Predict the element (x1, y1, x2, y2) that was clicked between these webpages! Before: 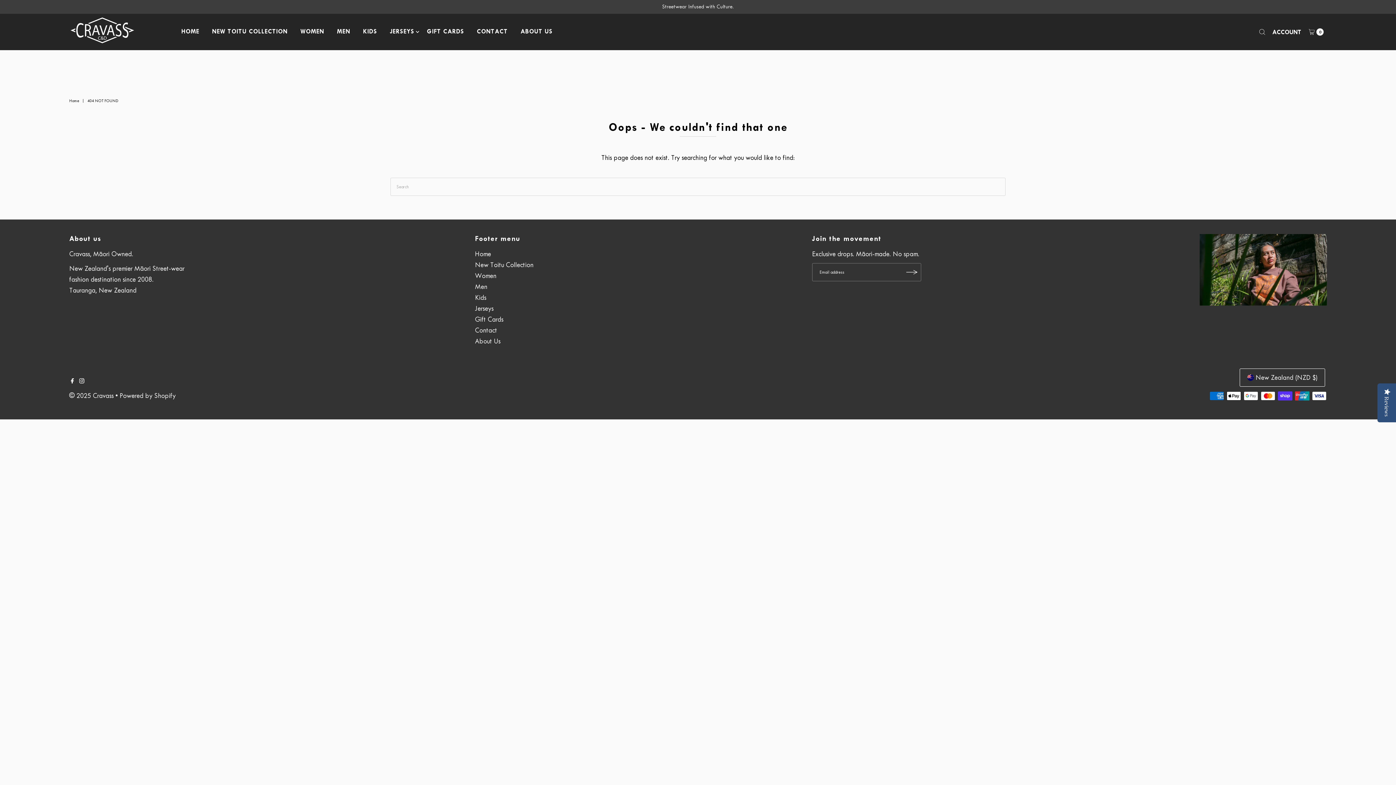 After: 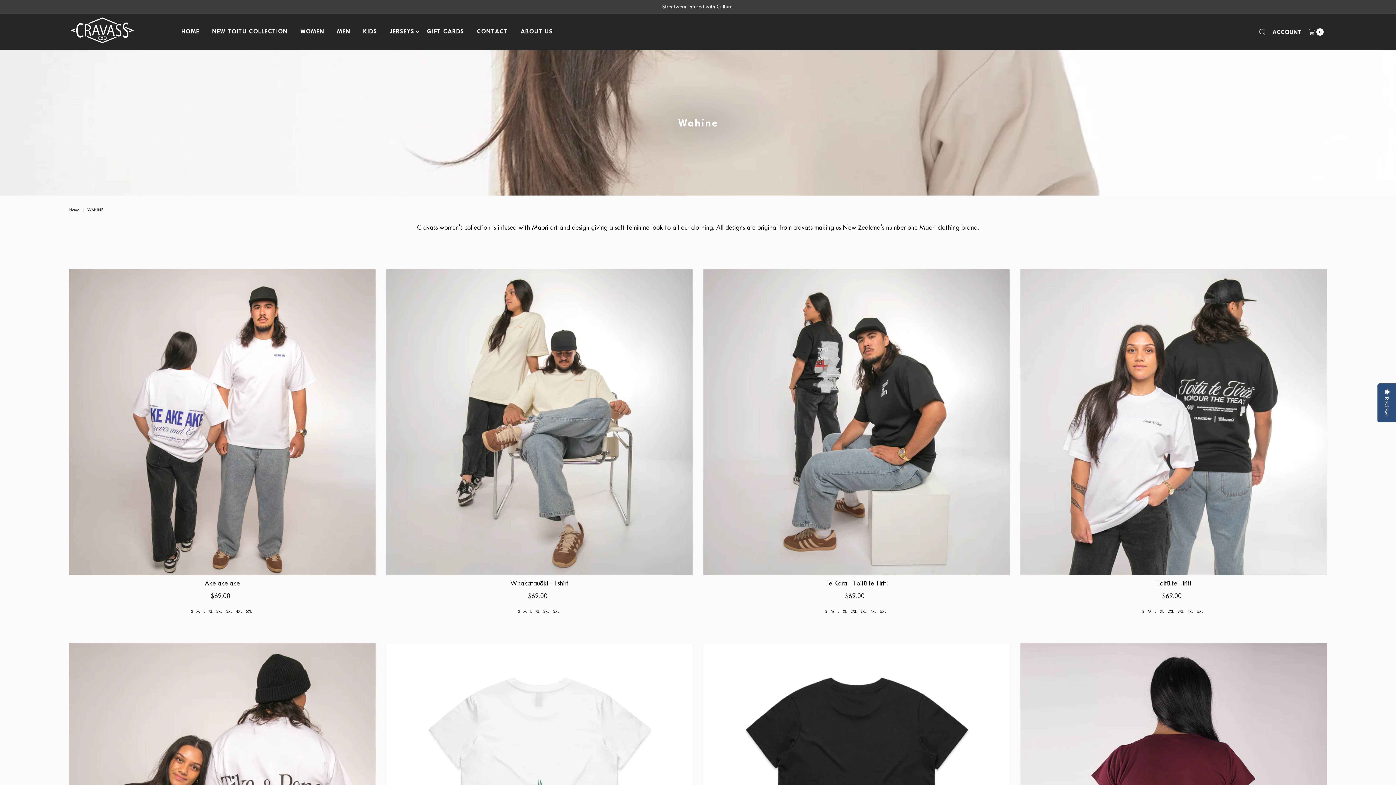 Action: bbox: (475, 271, 496, 279) label: Women